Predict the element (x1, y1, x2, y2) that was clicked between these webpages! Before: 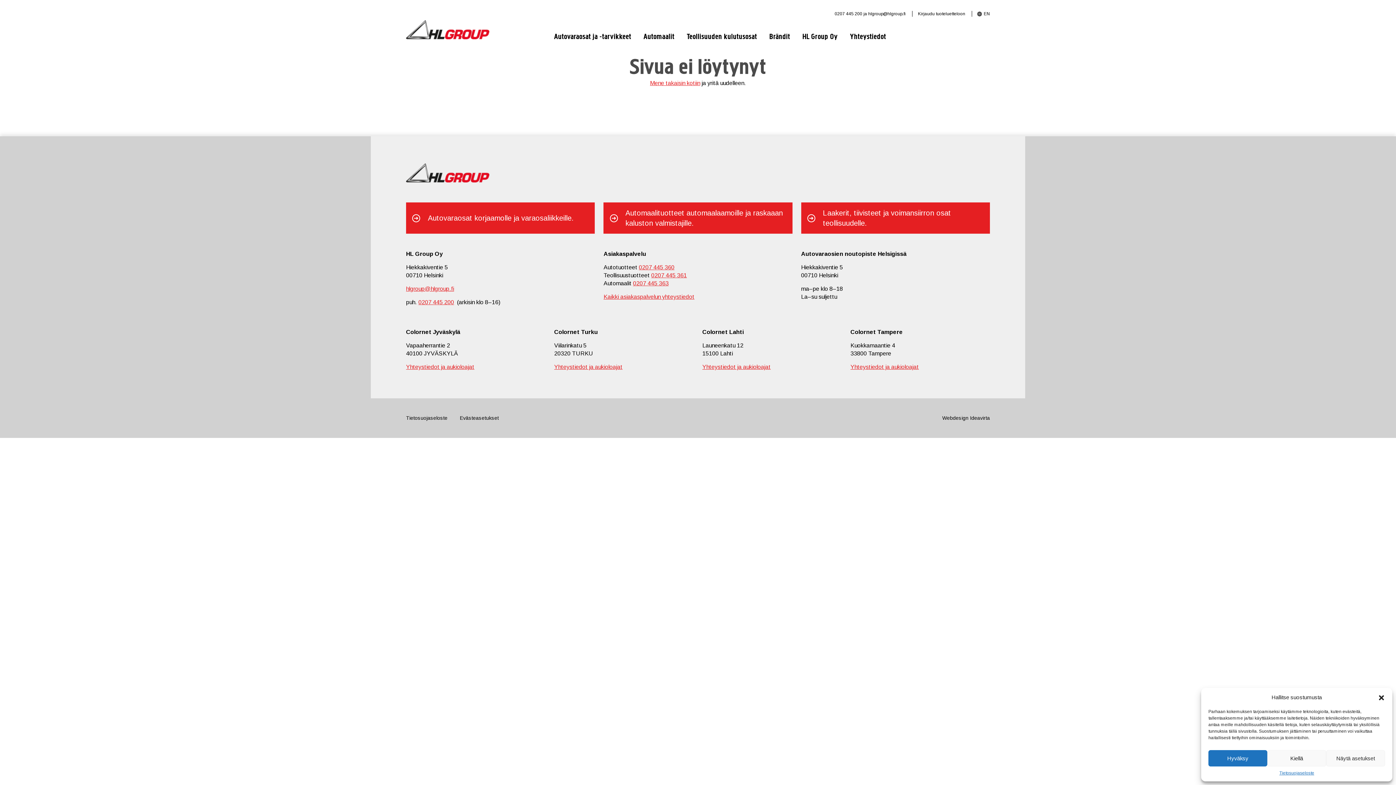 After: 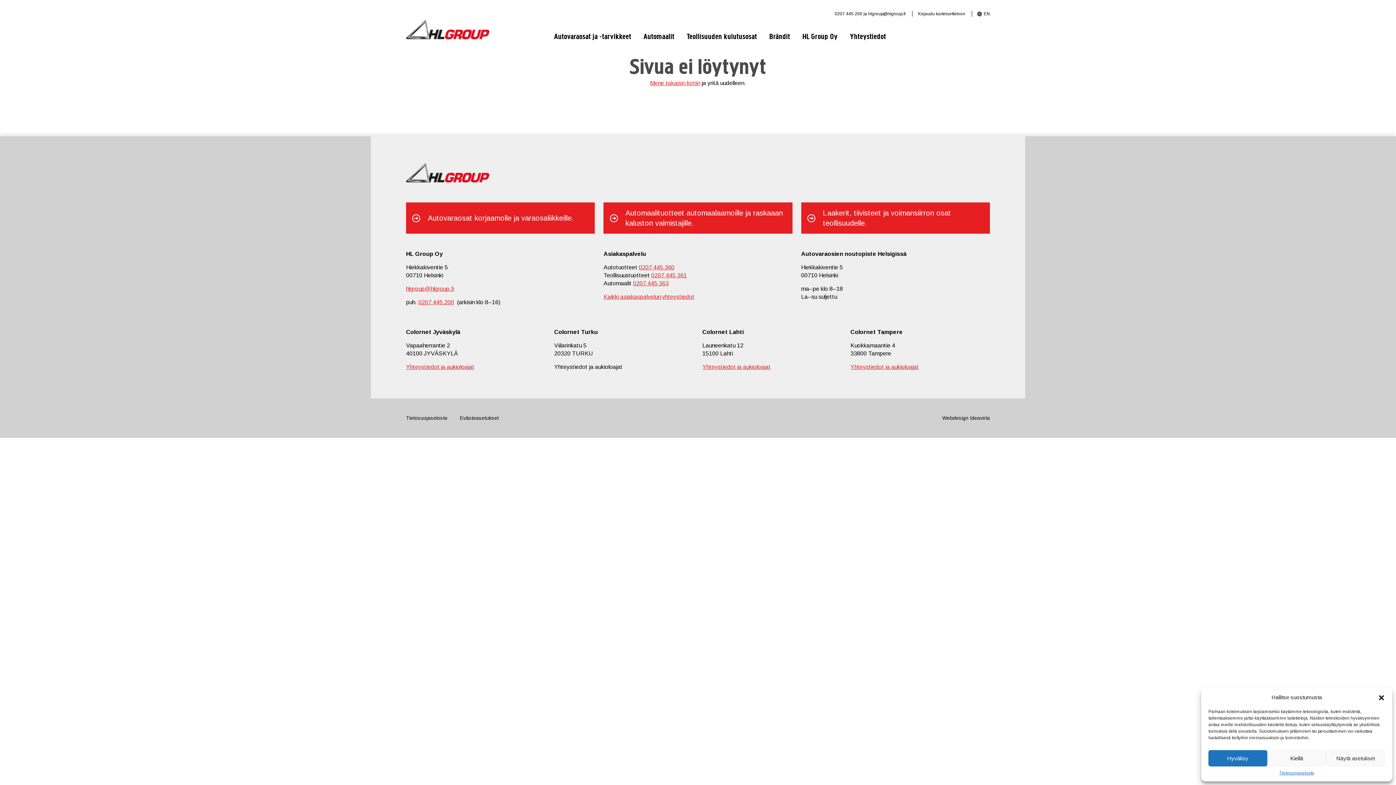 Action: label: Yhteystiedot ja aukioloajat bbox: (554, 364, 622, 370)